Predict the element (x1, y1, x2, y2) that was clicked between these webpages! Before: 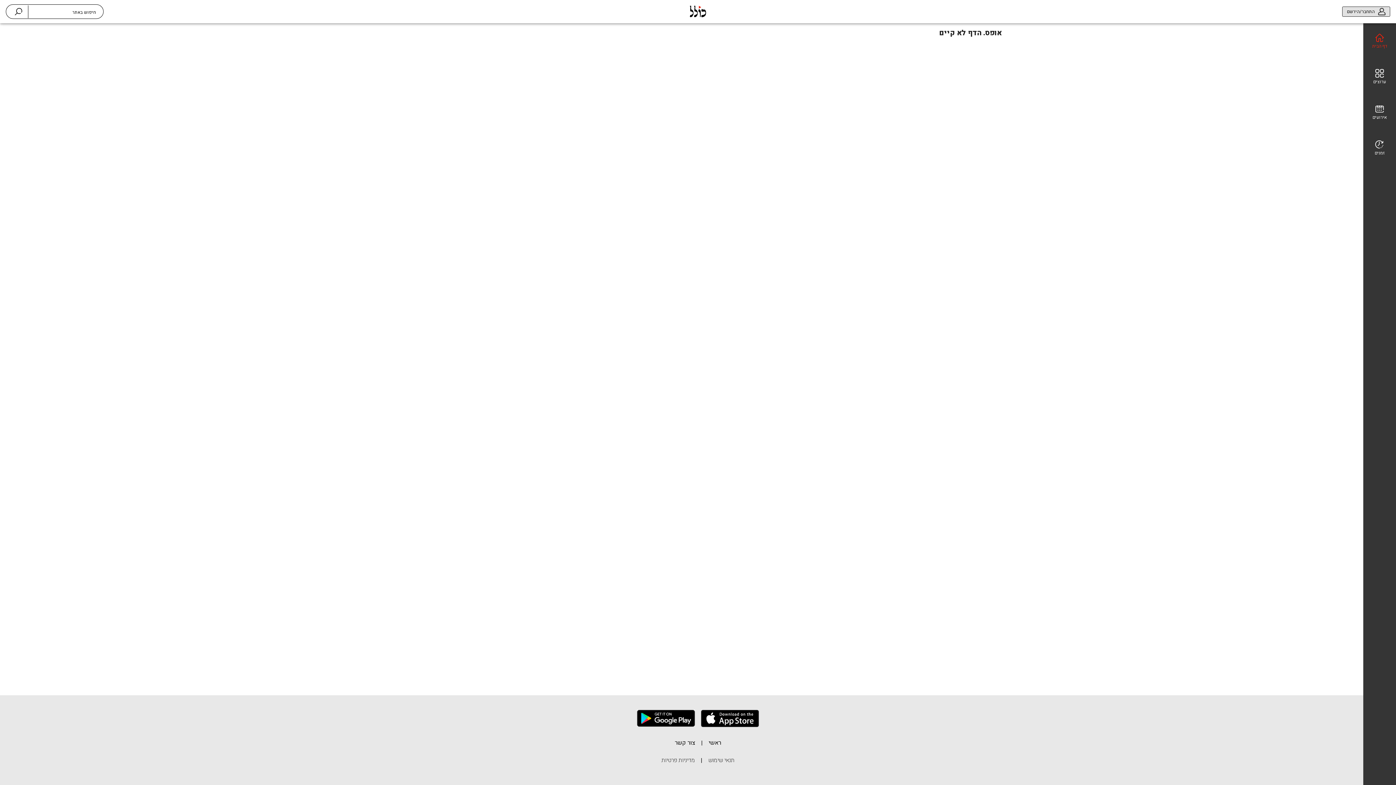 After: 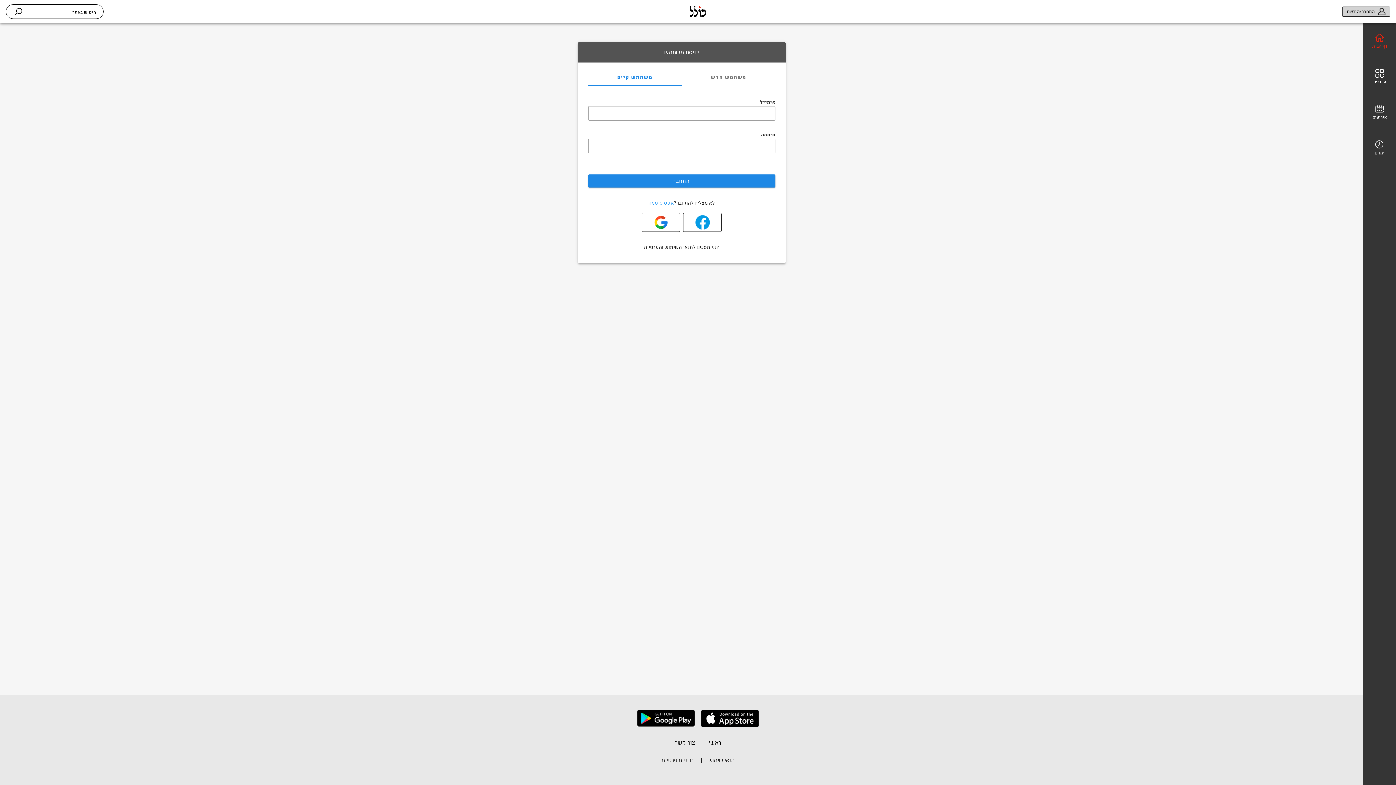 Action: bbox: (1342, 6, 1390, 16) label: התחבר/הירשם